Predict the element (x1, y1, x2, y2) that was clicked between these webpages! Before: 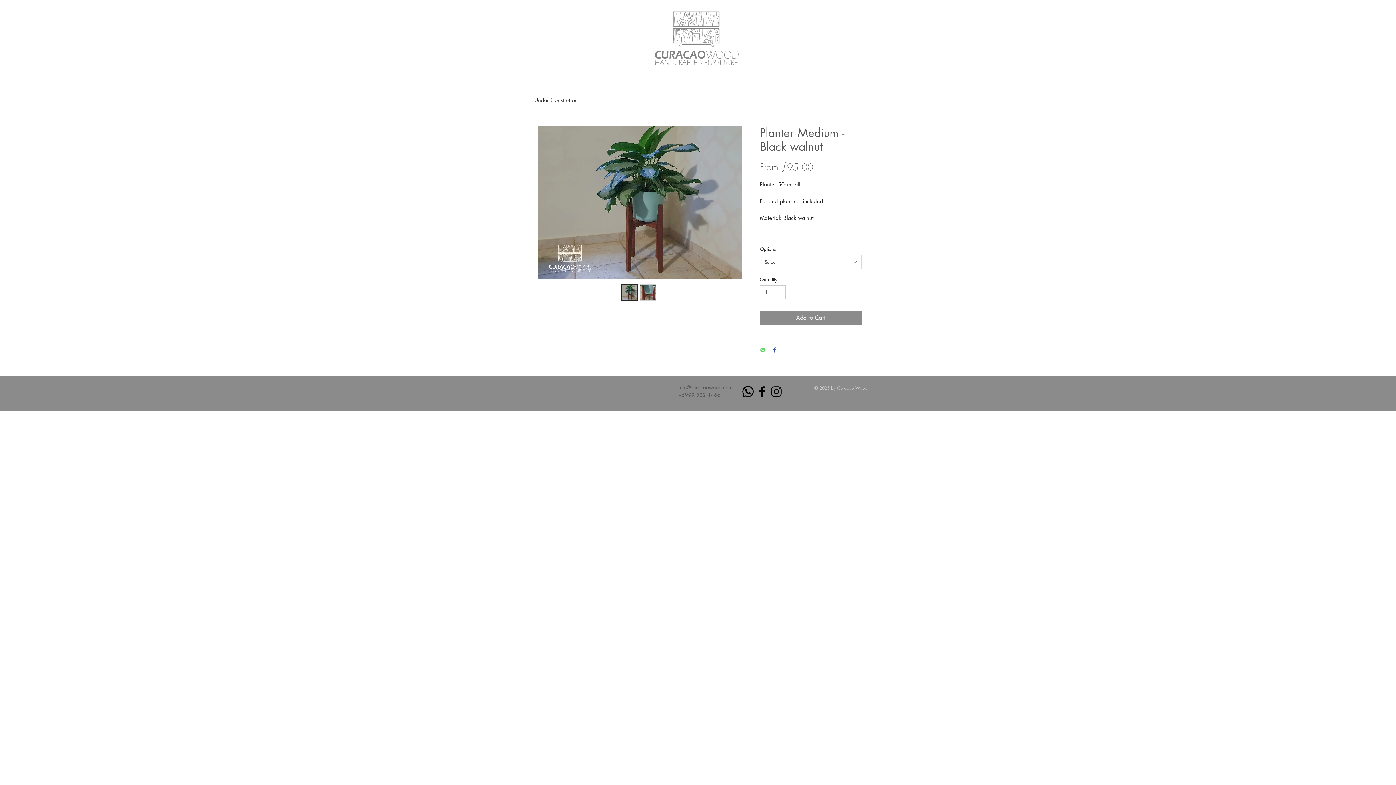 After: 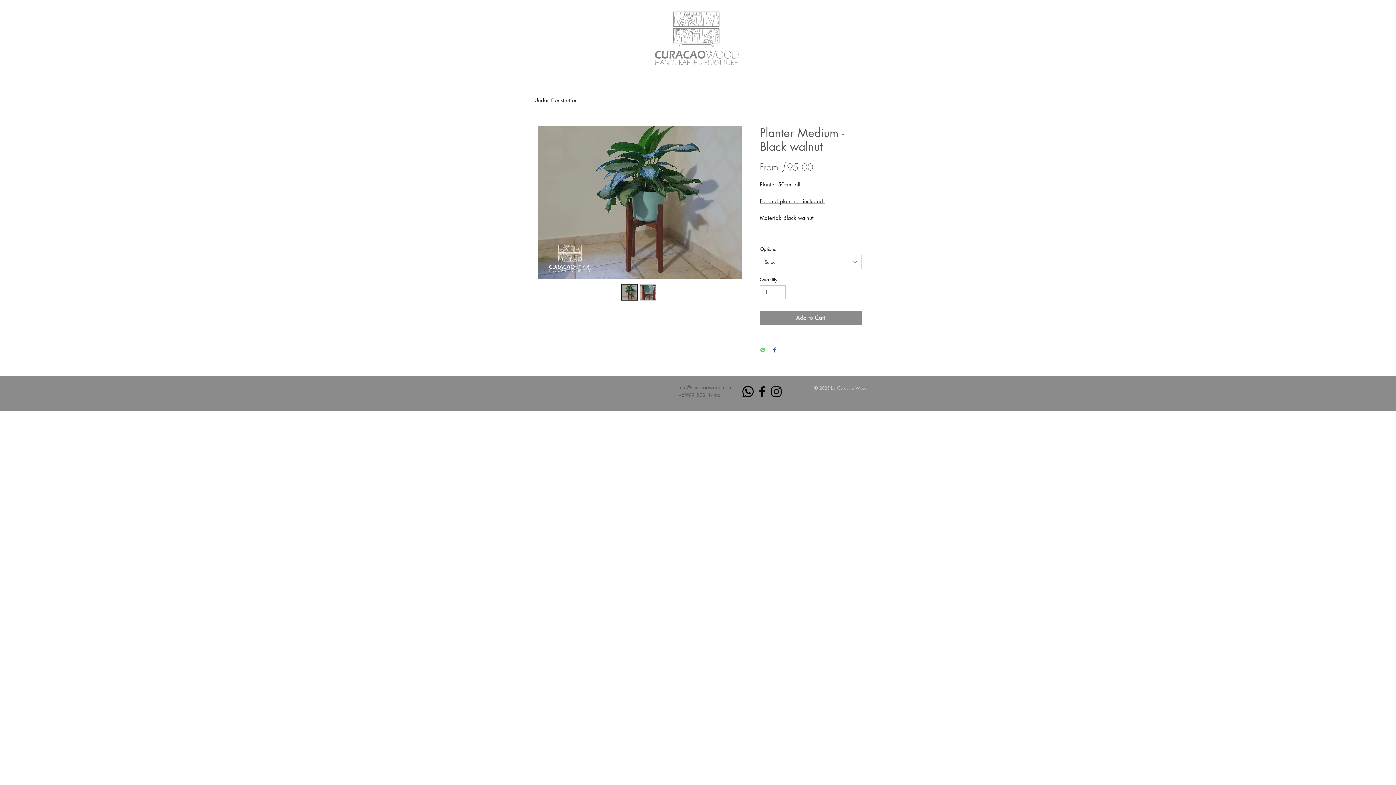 Action: bbox: (621, 284, 637, 300)